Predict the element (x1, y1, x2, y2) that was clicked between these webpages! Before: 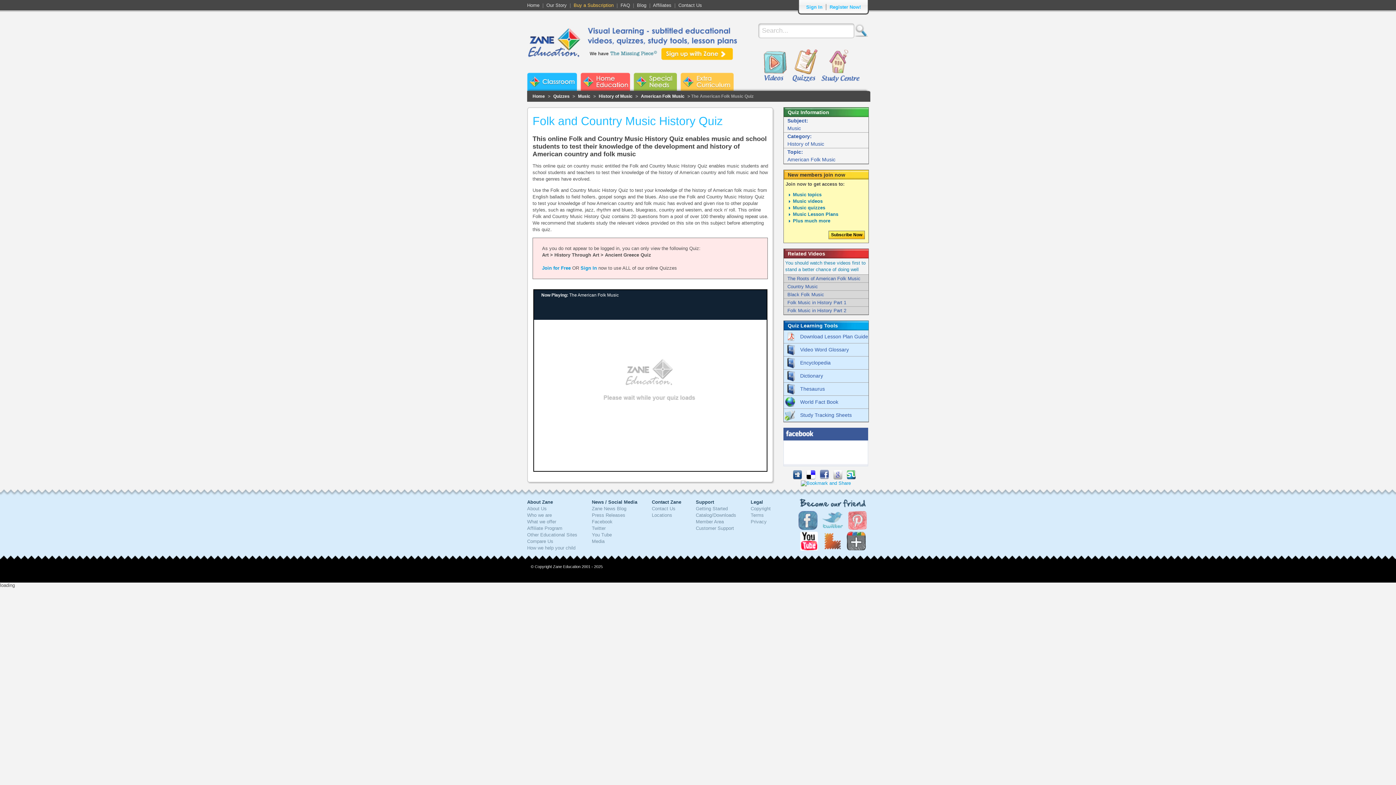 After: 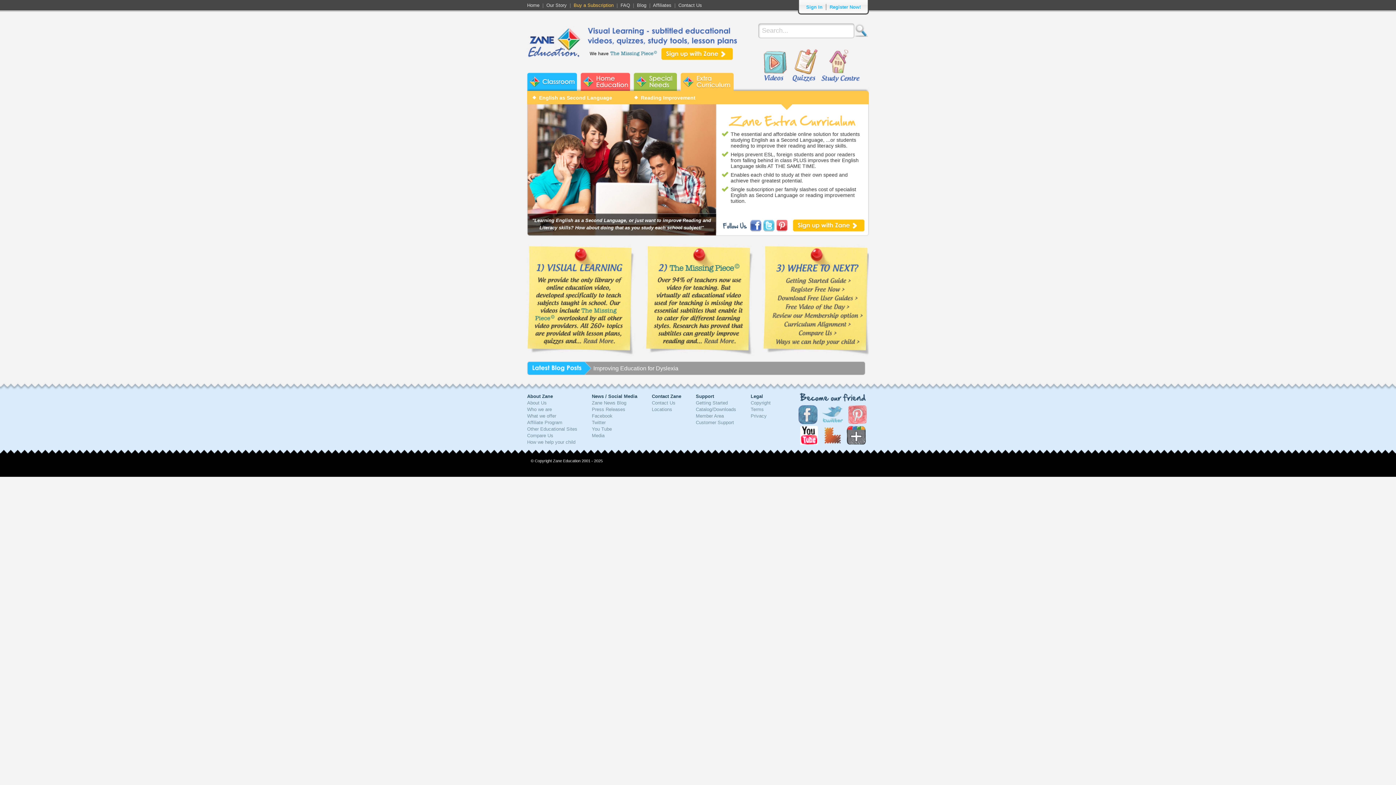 Action: label: Home bbox: (530, 93, 546, 98)